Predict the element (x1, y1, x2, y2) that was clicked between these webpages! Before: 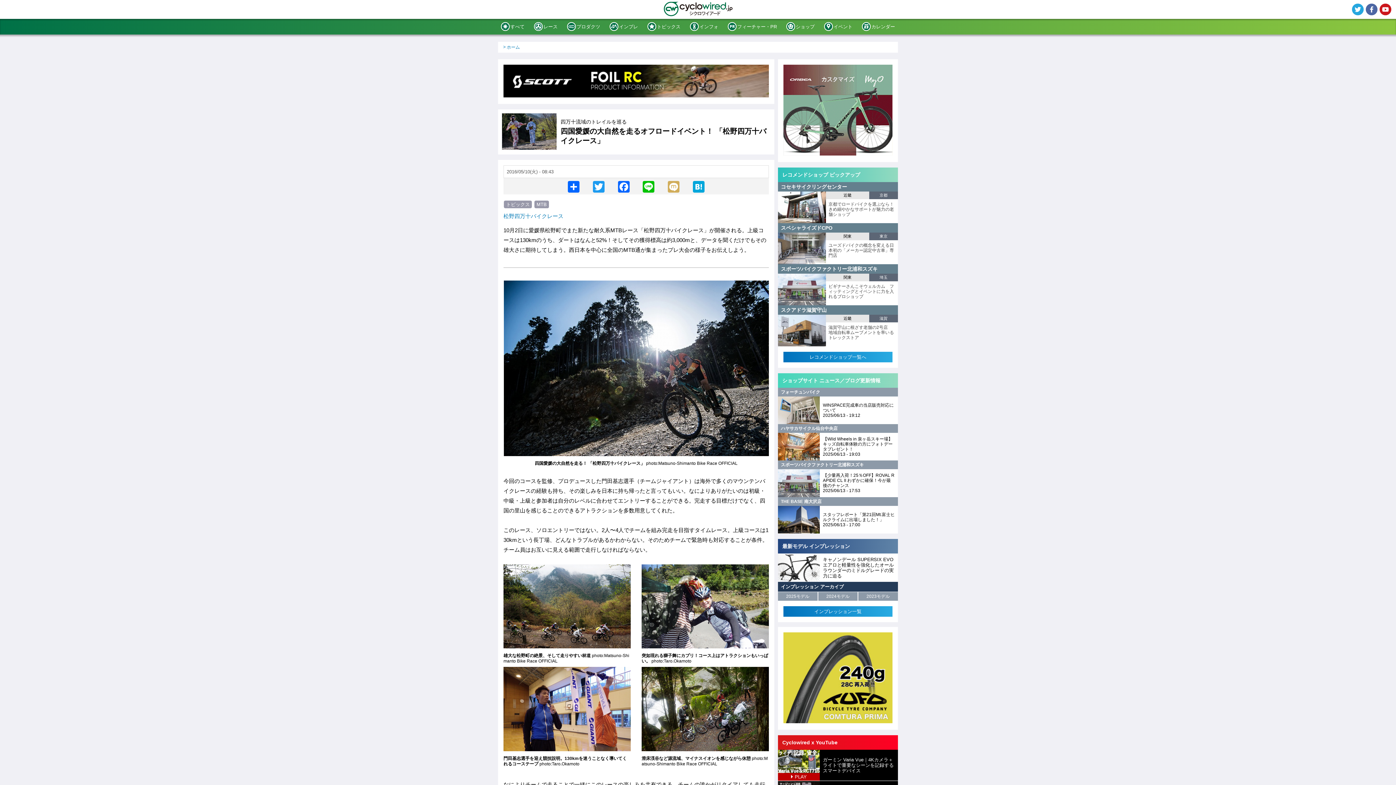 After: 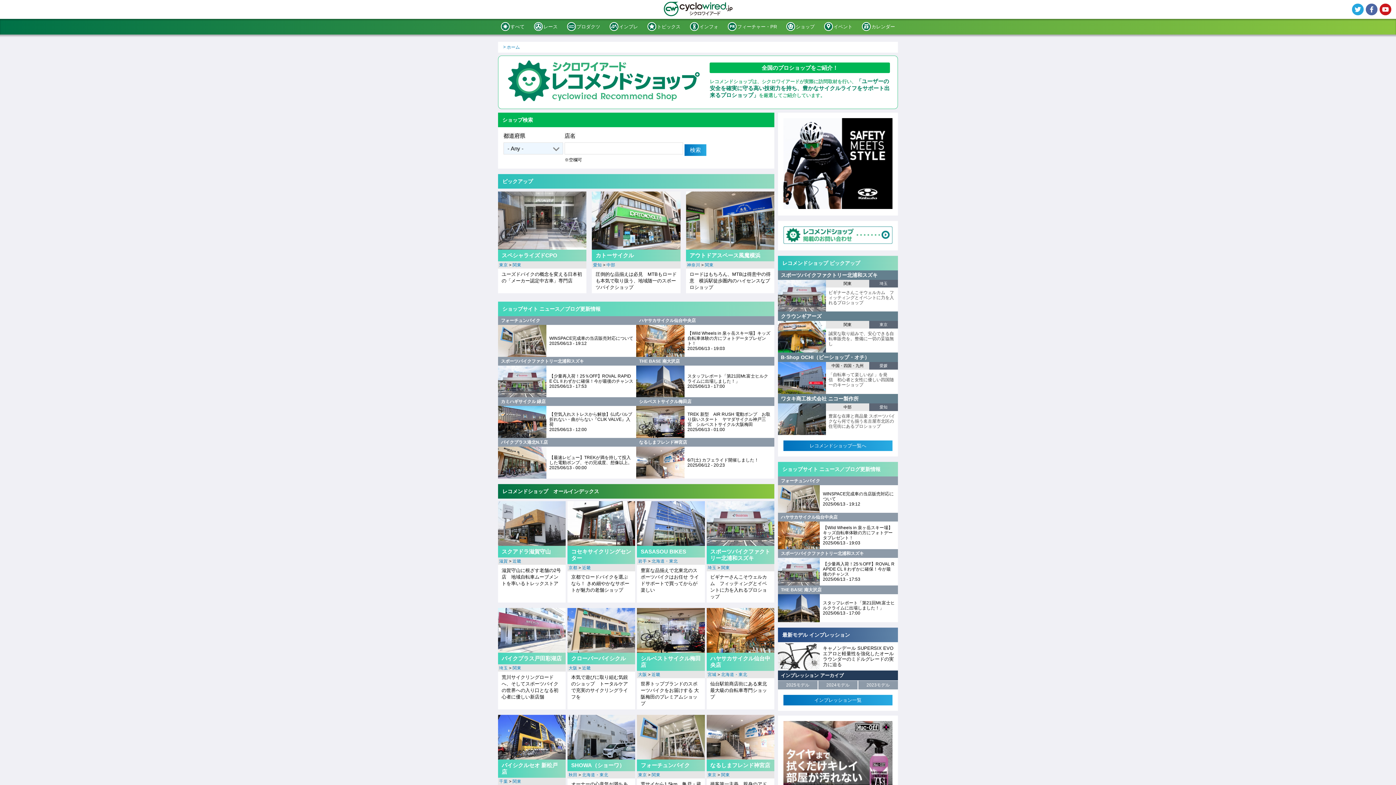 Action: label: レコメンドショップ一覧へ bbox: (783, 351, 892, 362)